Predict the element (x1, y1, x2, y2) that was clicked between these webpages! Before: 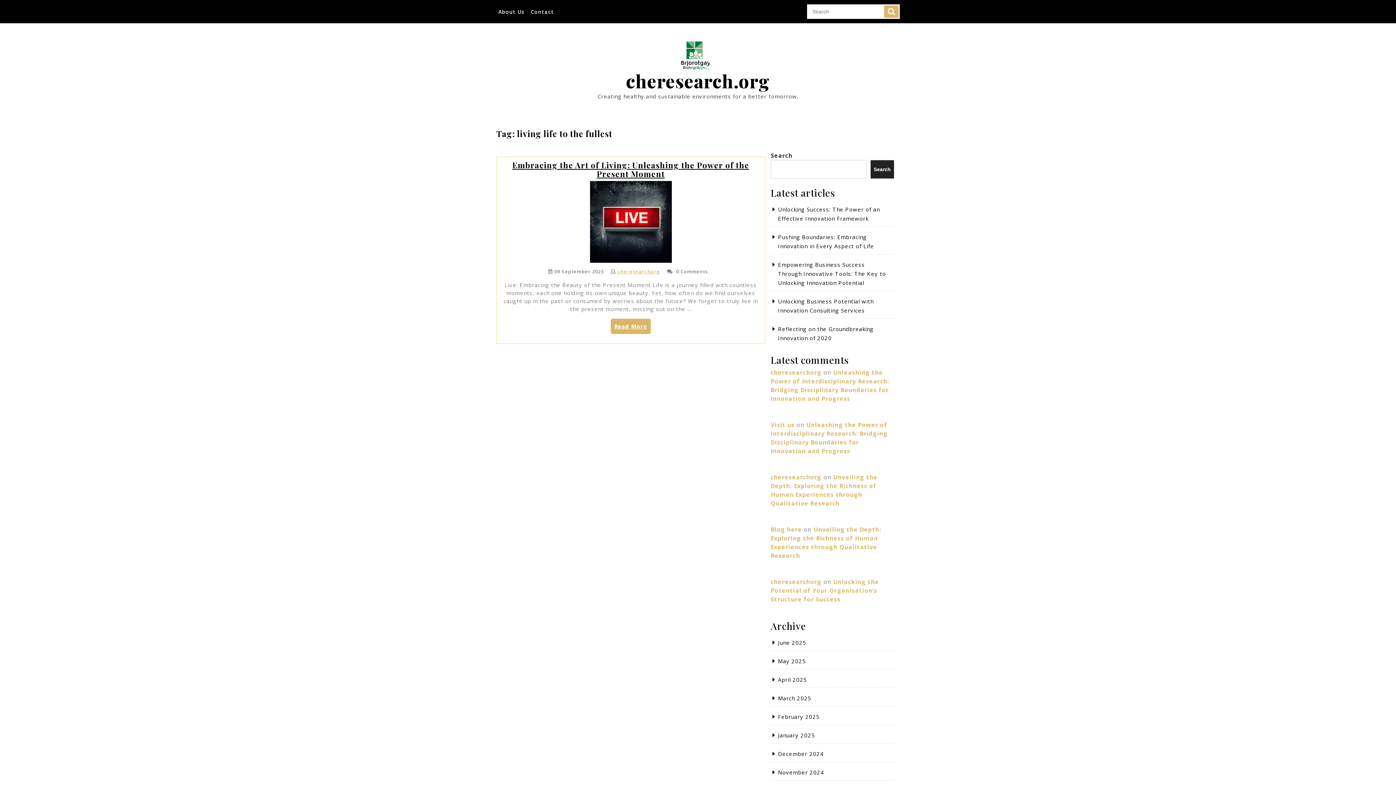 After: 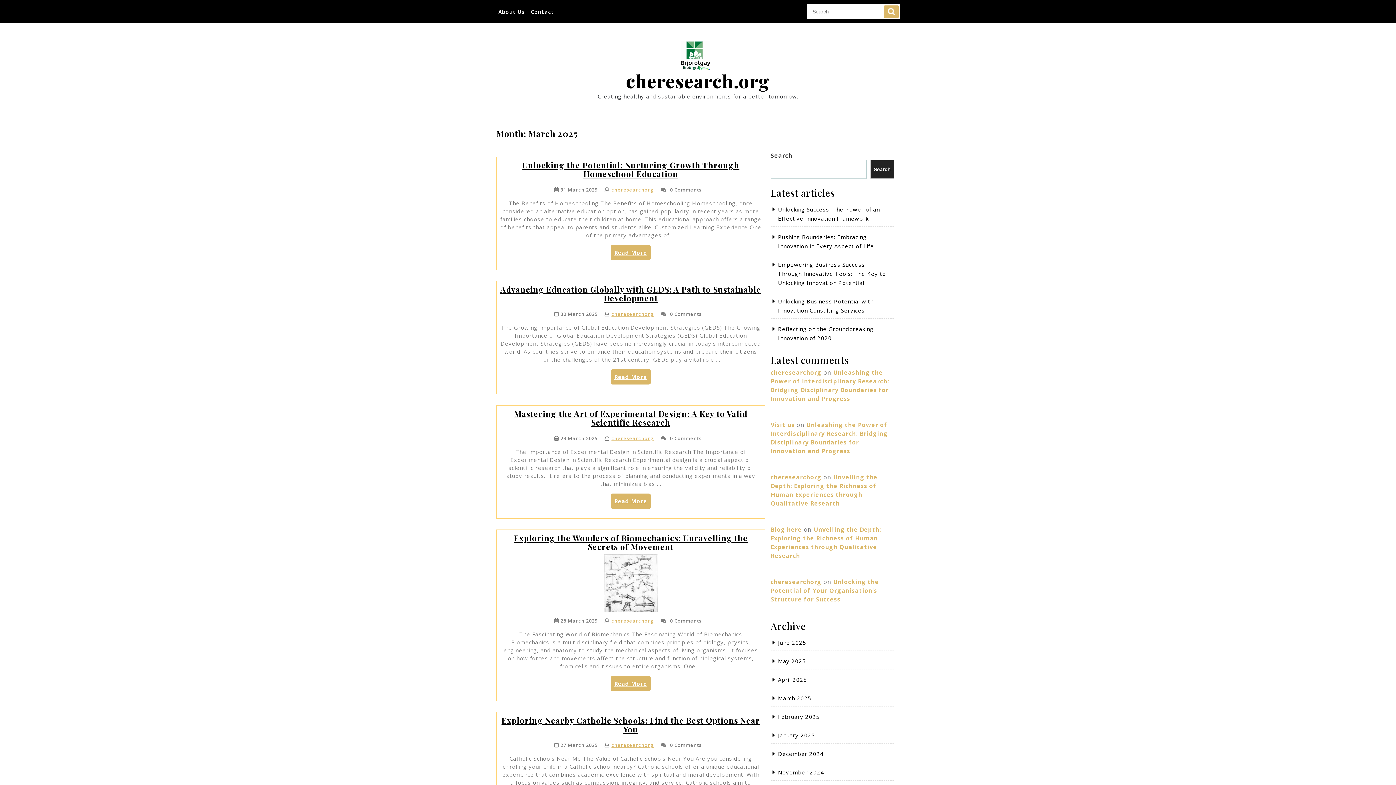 Action: label: March 2025 bbox: (778, 695, 811, 702)